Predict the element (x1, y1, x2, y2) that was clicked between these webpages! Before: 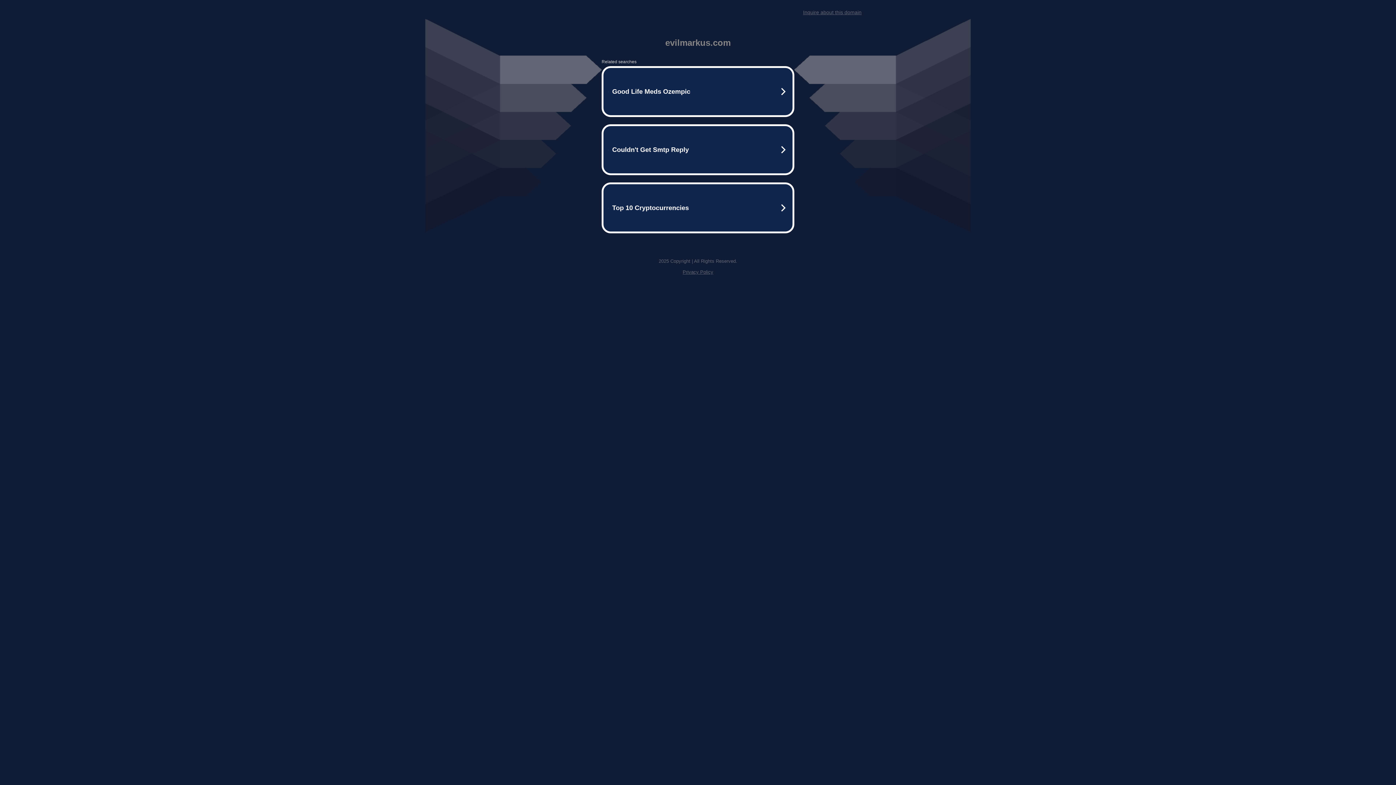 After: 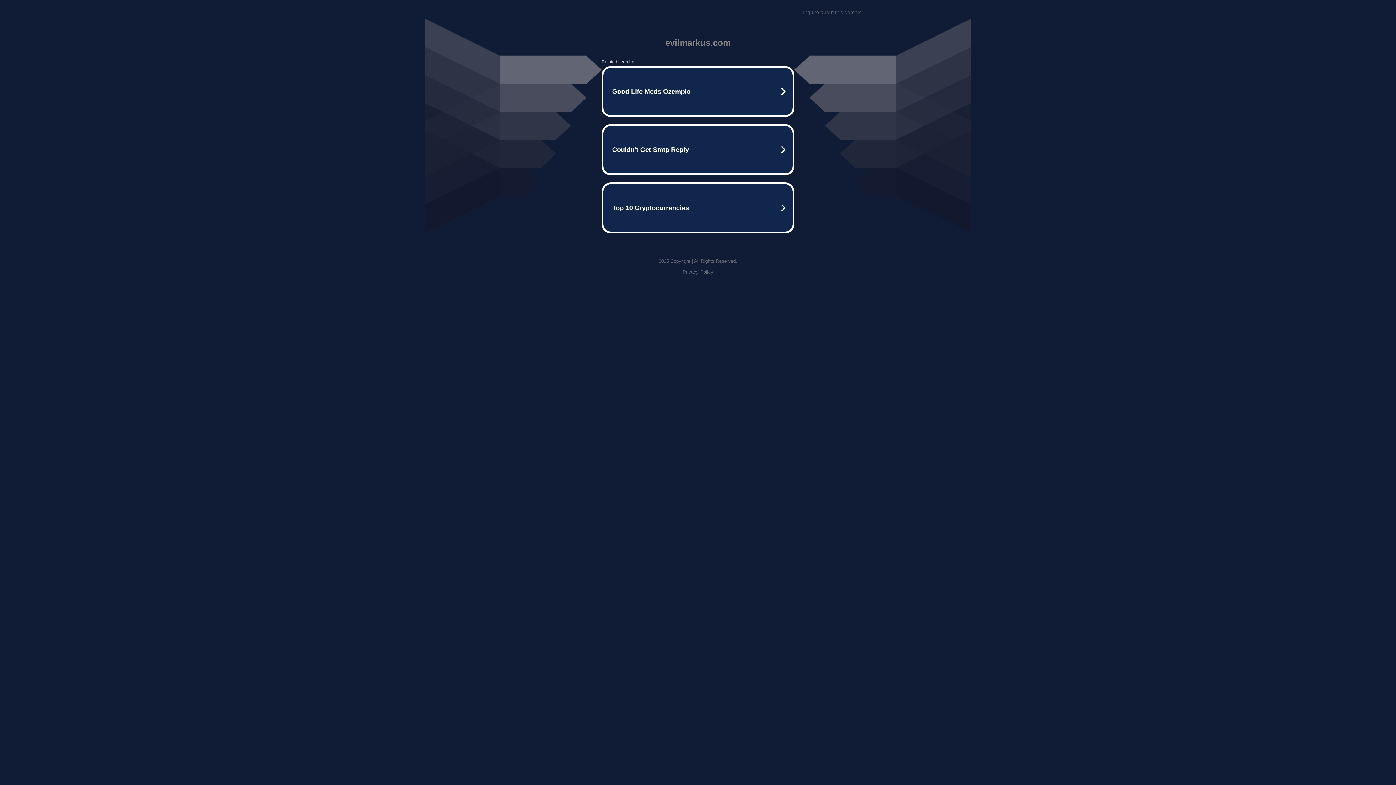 Action: label: Privacy Policy bbox: (682, 269, 713, 274)